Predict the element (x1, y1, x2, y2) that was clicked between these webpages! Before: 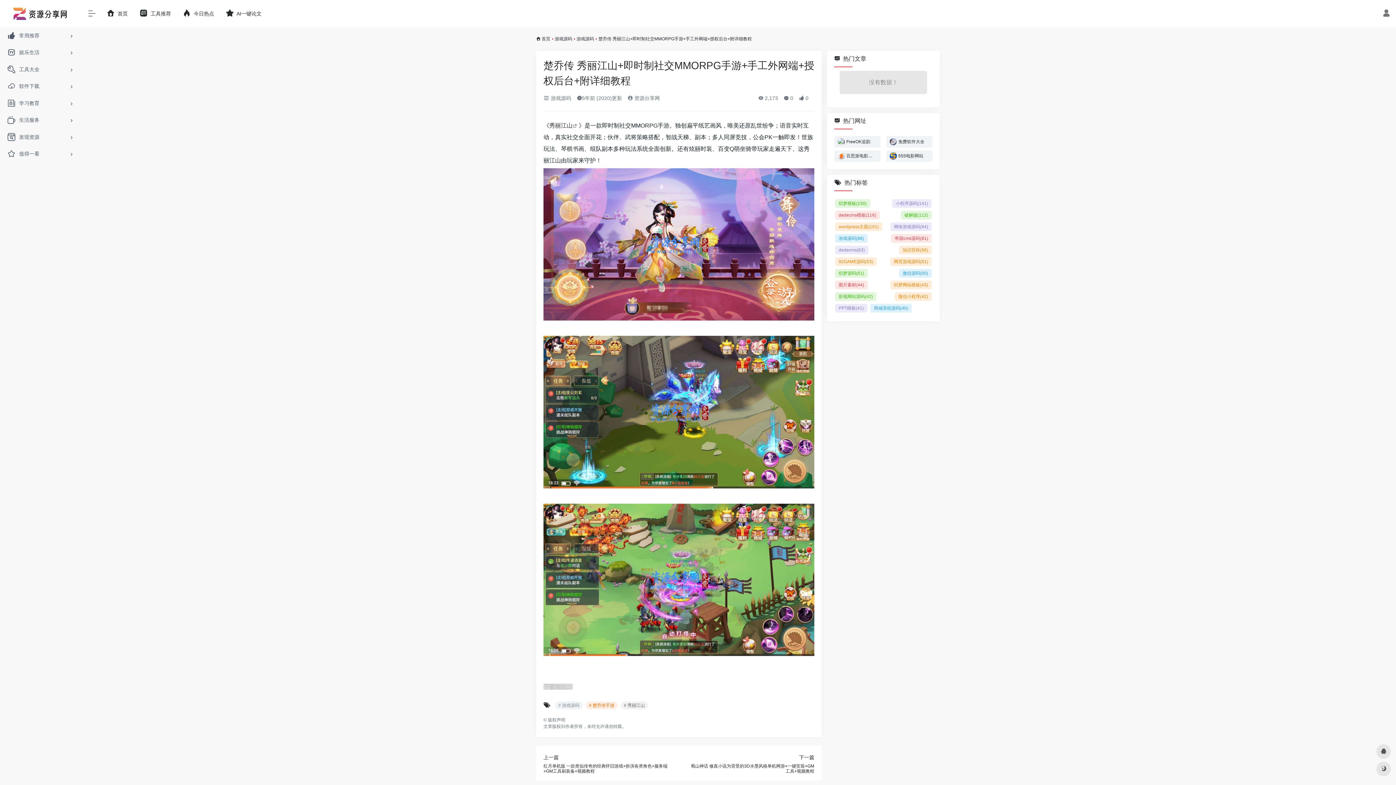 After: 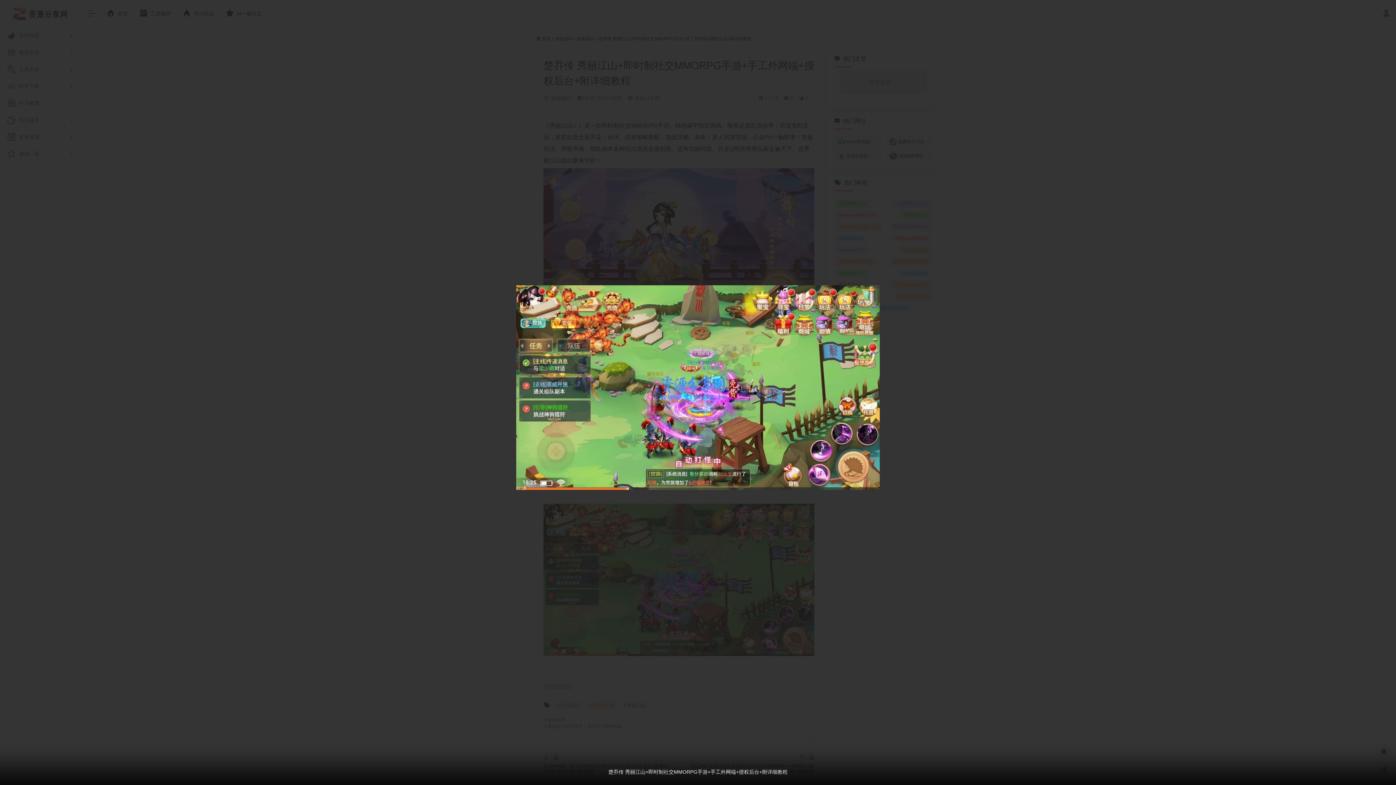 Action: bbox: (543, 503, 814, 656)